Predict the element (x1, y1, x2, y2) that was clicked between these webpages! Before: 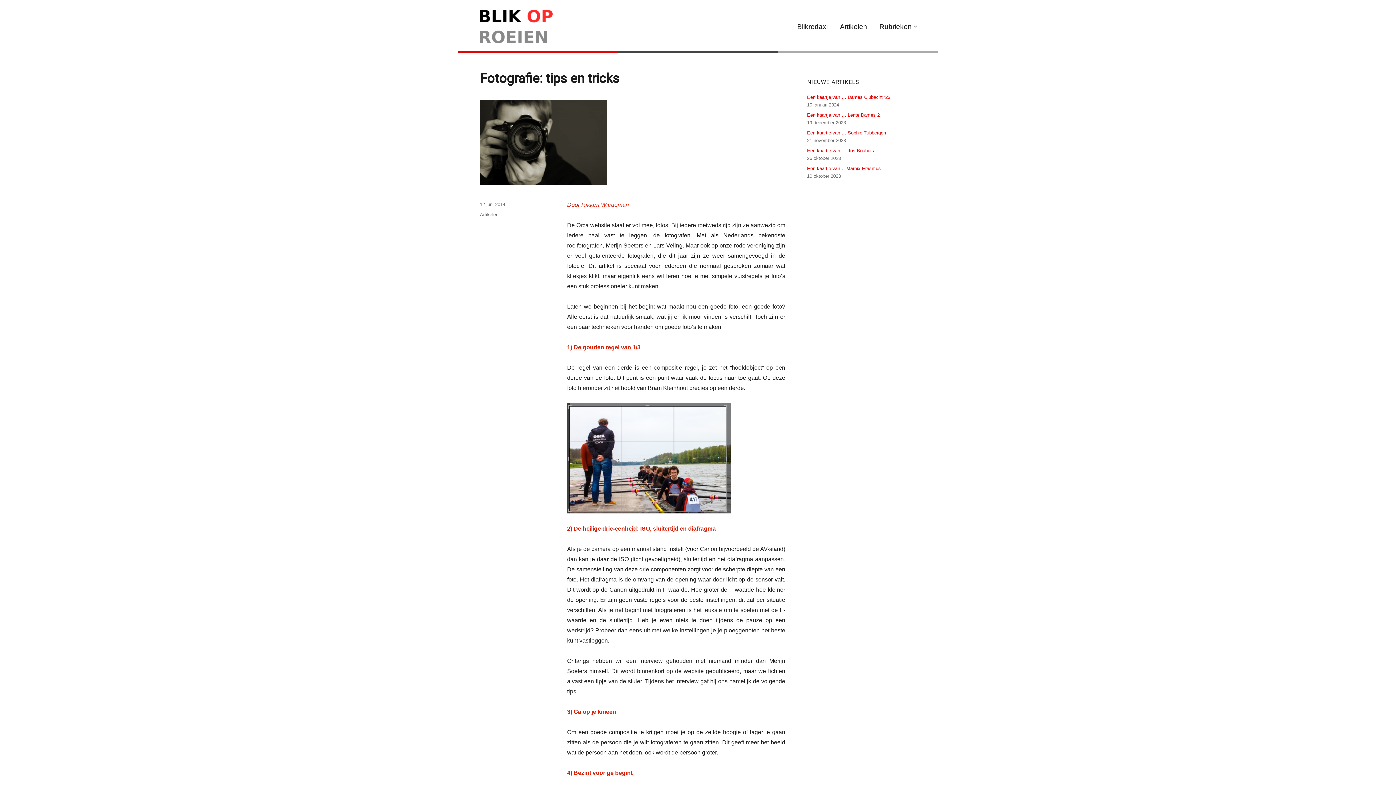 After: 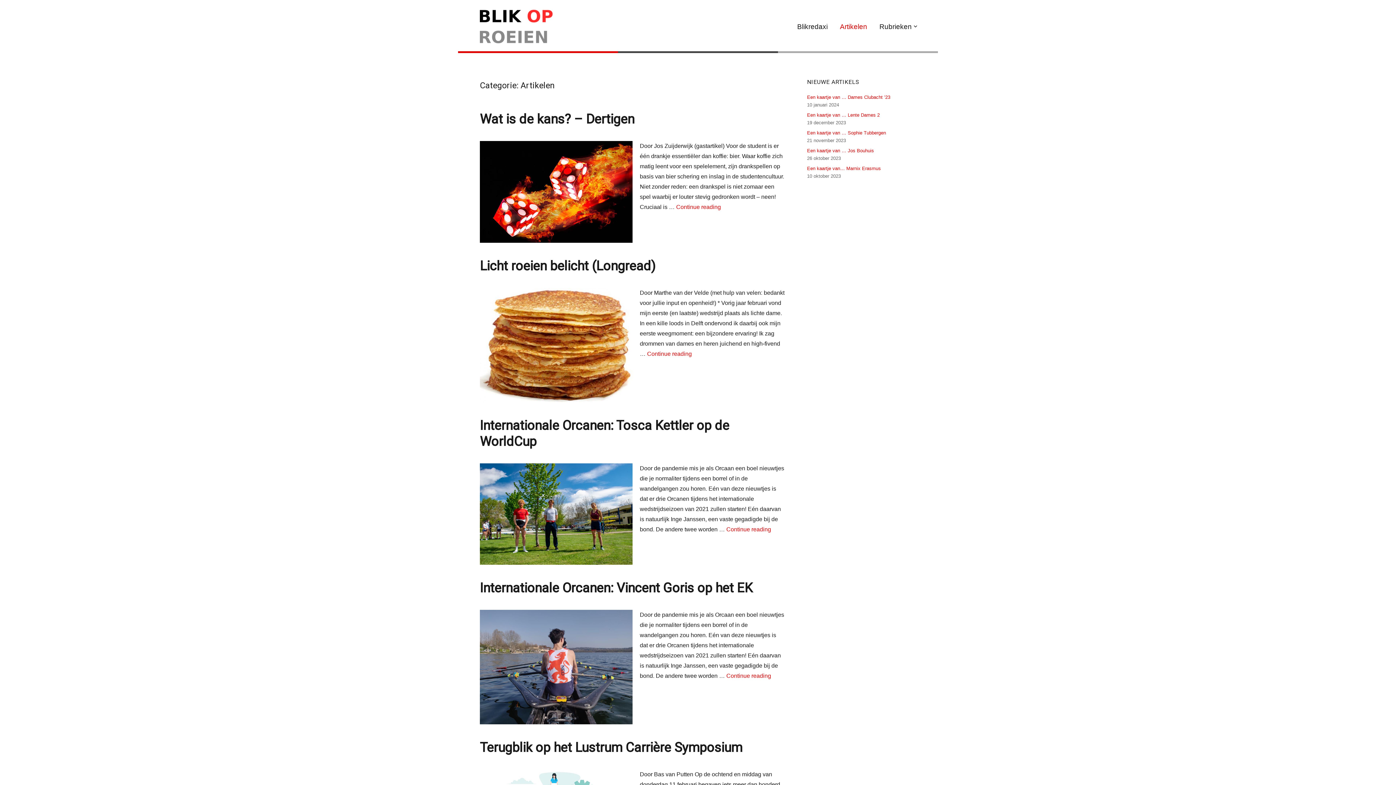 Action: label: Artikelen bbox: (834, 17, 873, 35)